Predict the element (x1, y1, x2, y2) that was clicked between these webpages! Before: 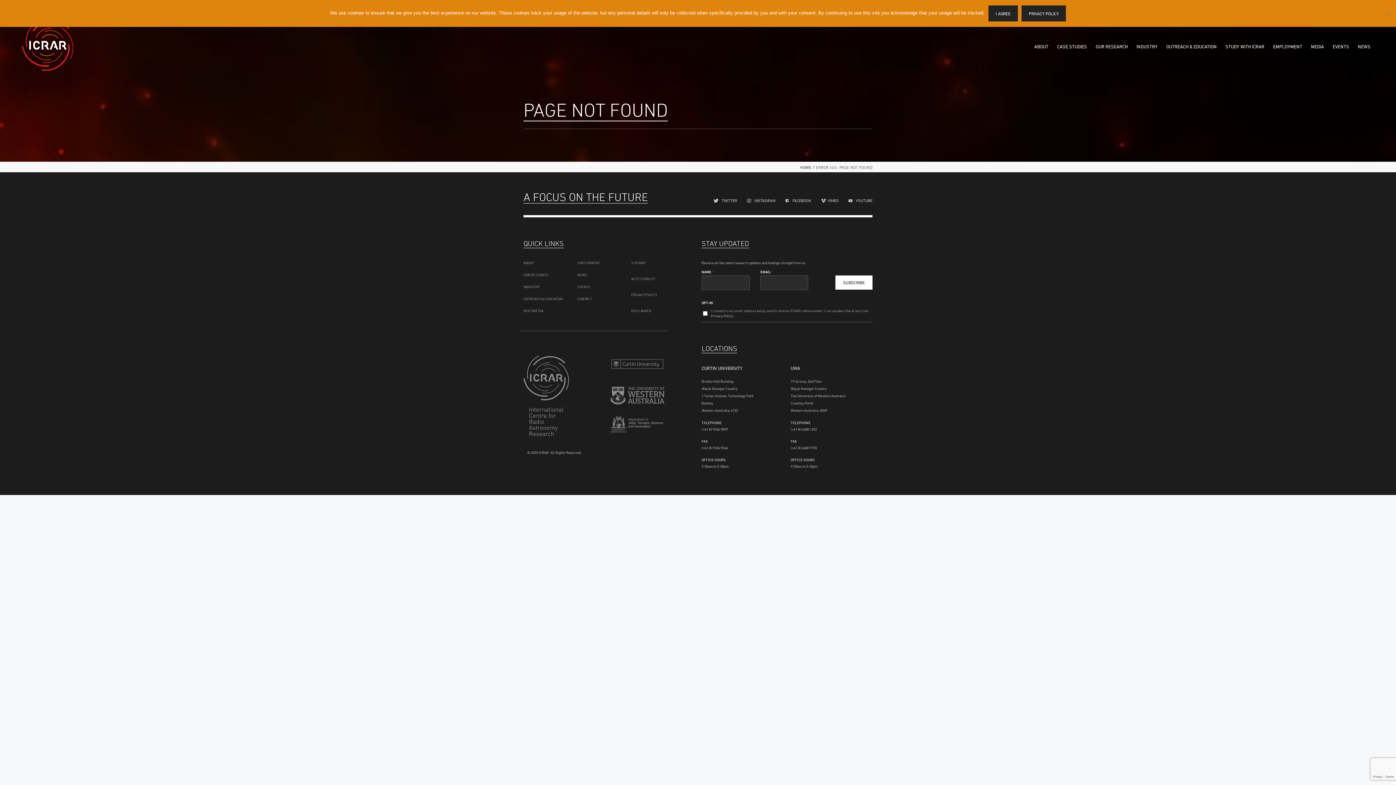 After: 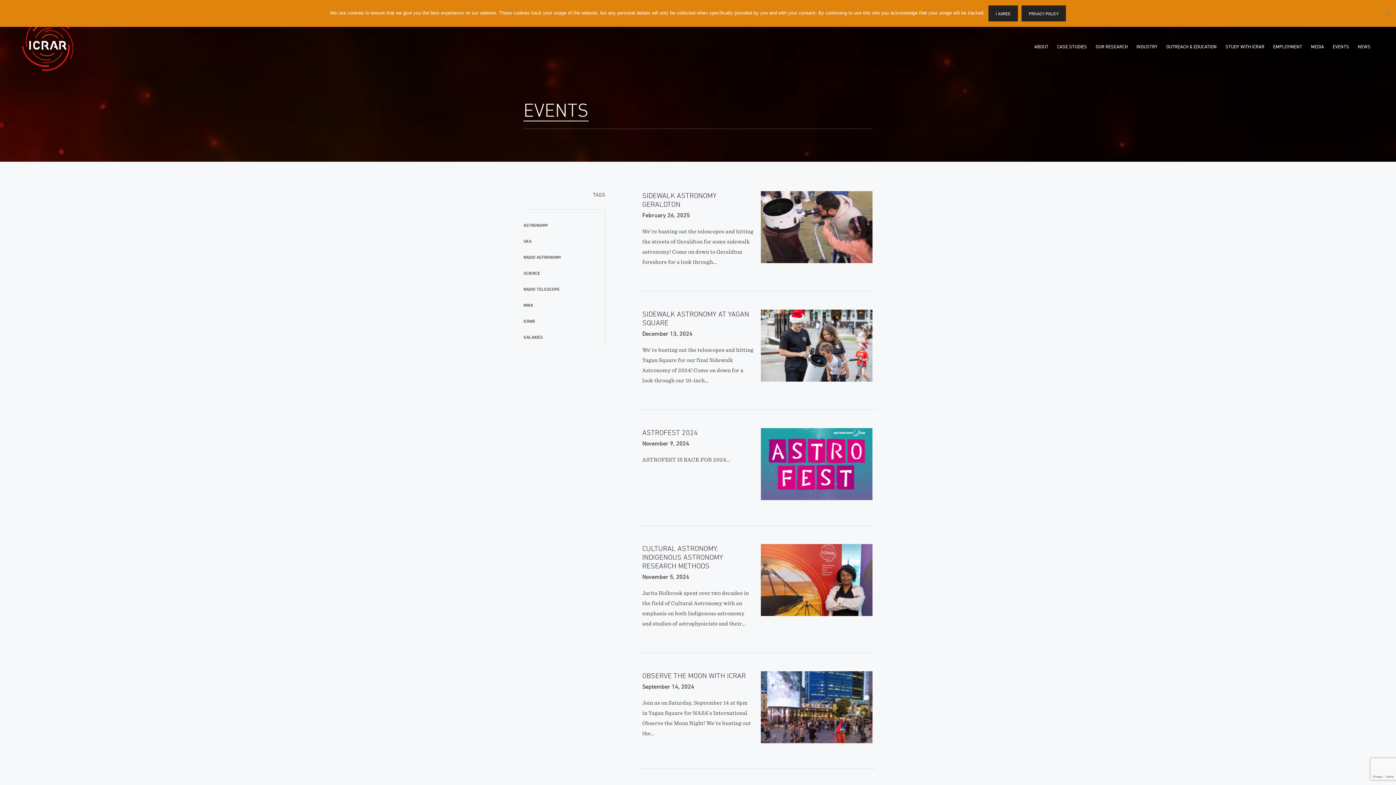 Action: bbox: (1333, 42, 1349, 51) label: EVENTS